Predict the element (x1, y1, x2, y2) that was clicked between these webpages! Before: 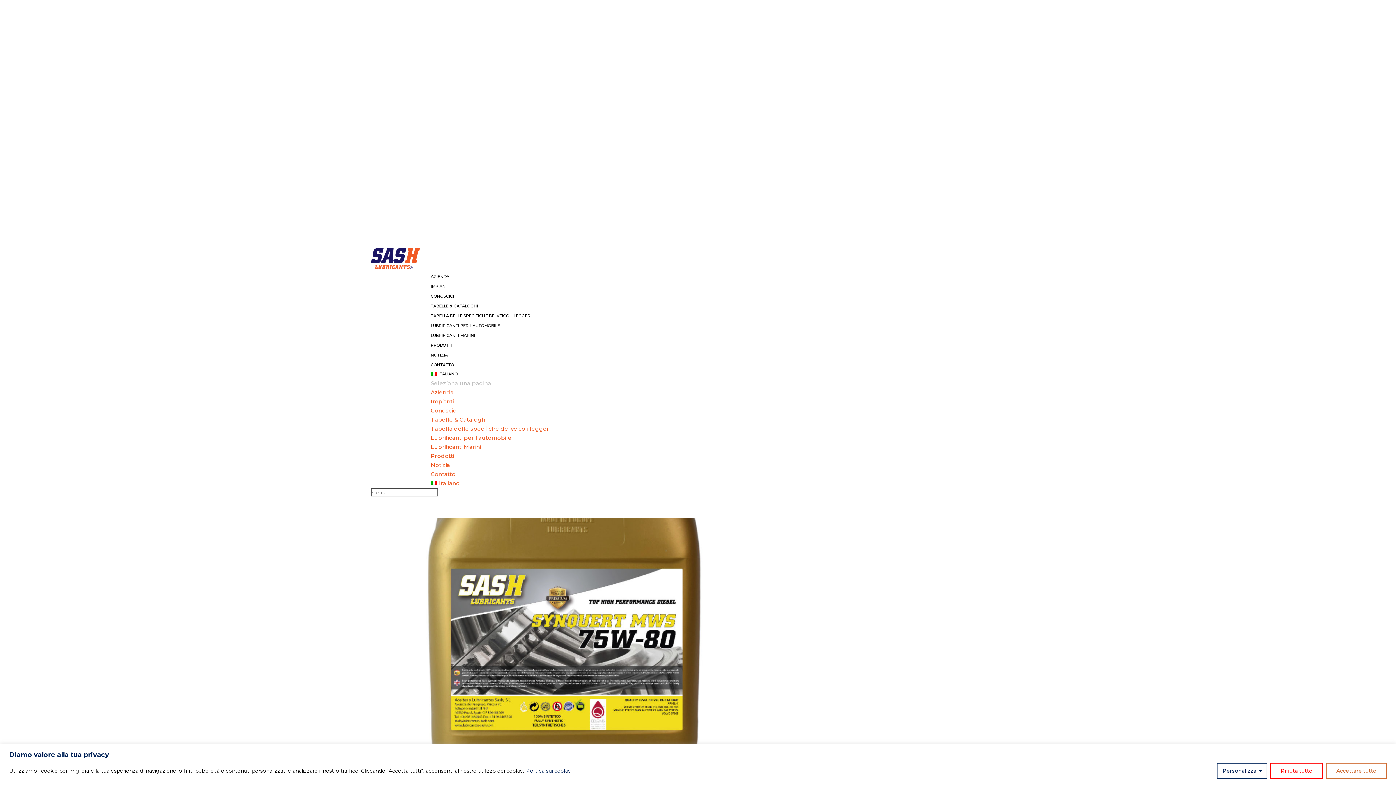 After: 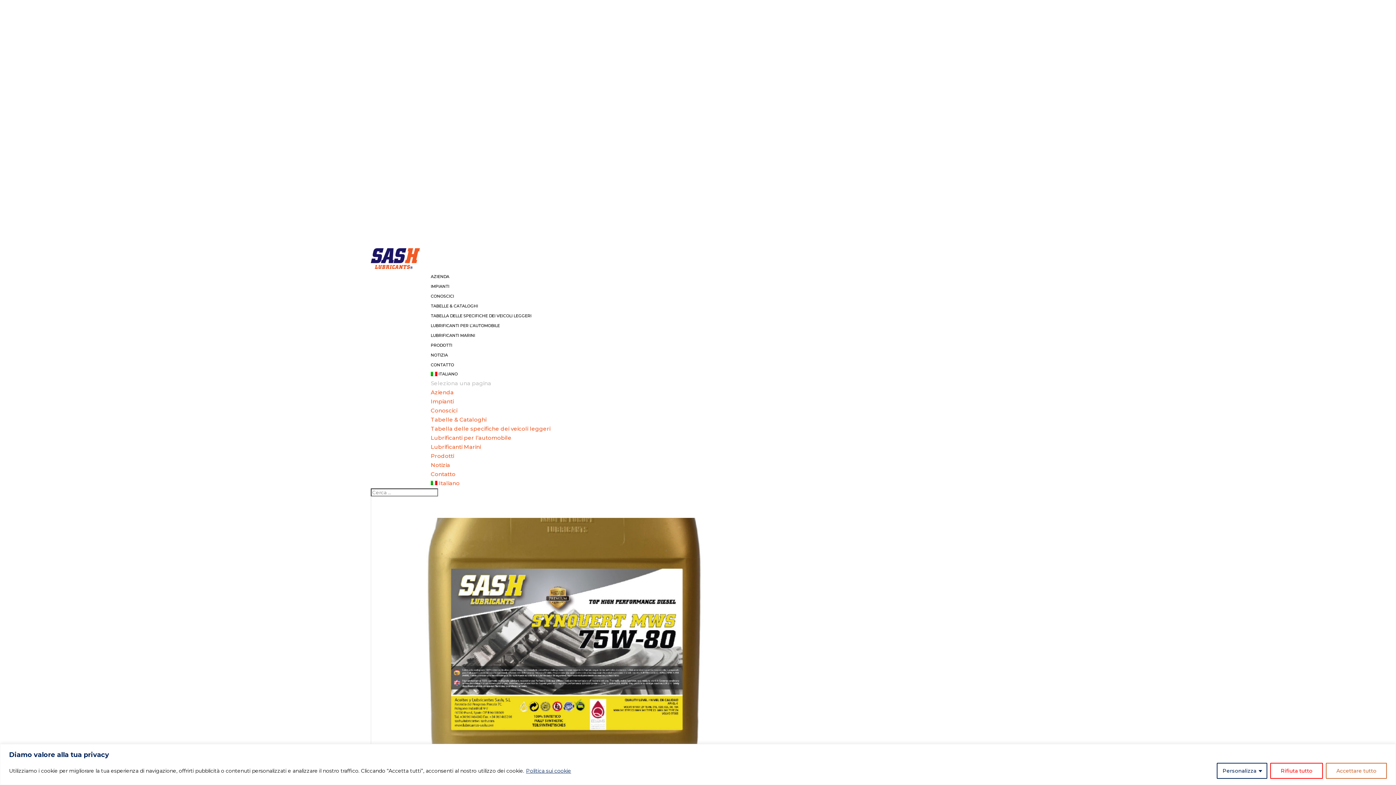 Action: label: Politica sui cookie bbox: (525, 767, 571, 774)